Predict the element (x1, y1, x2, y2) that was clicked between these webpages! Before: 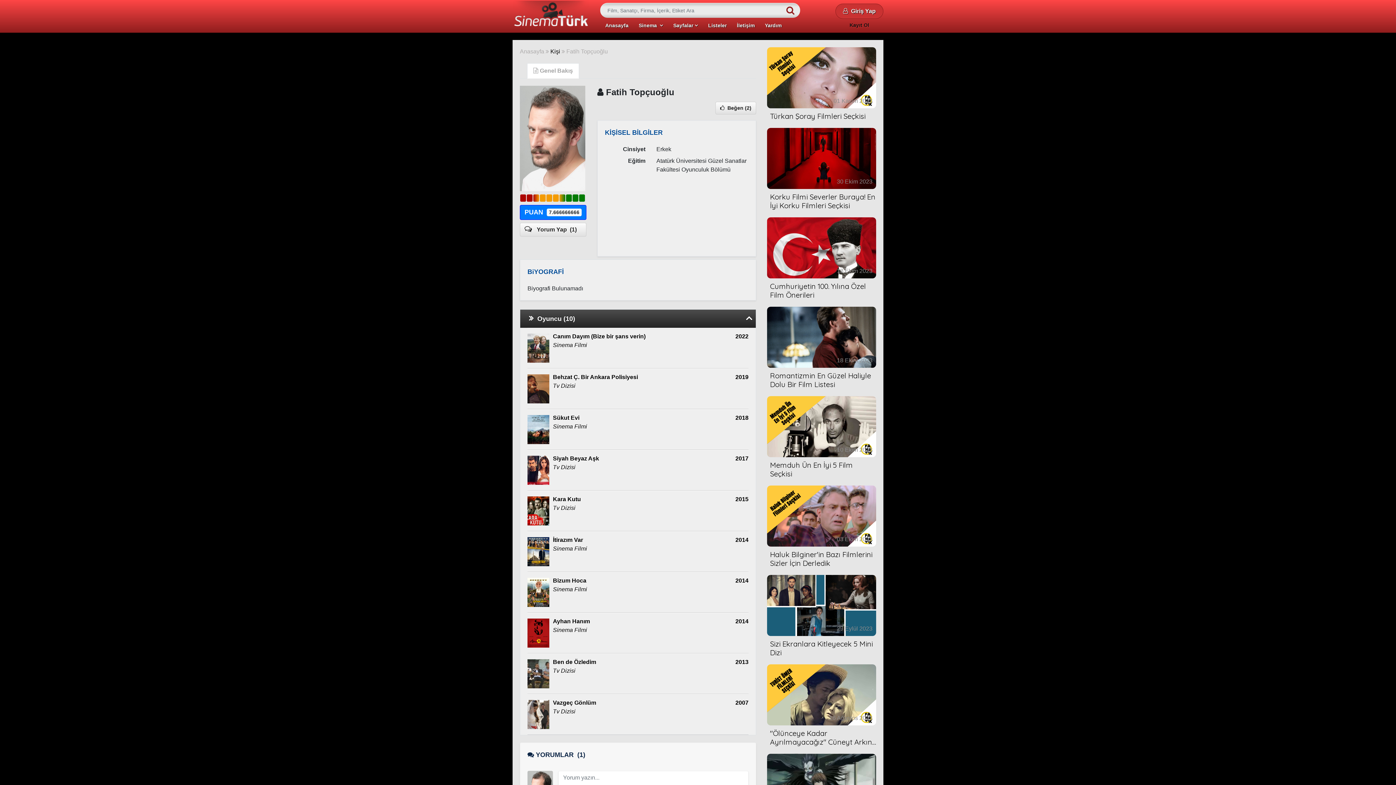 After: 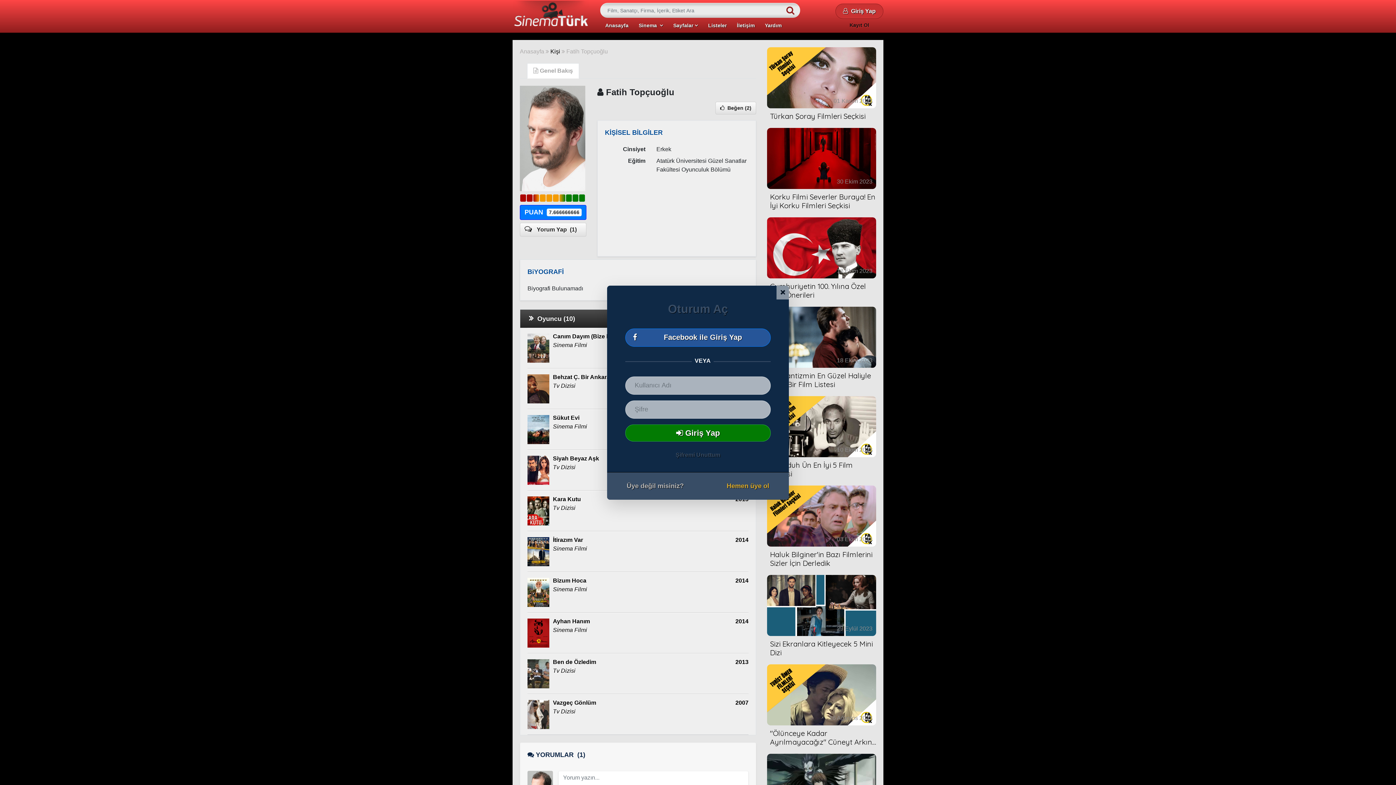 Action: bbox: (559, 194, 565, 201)